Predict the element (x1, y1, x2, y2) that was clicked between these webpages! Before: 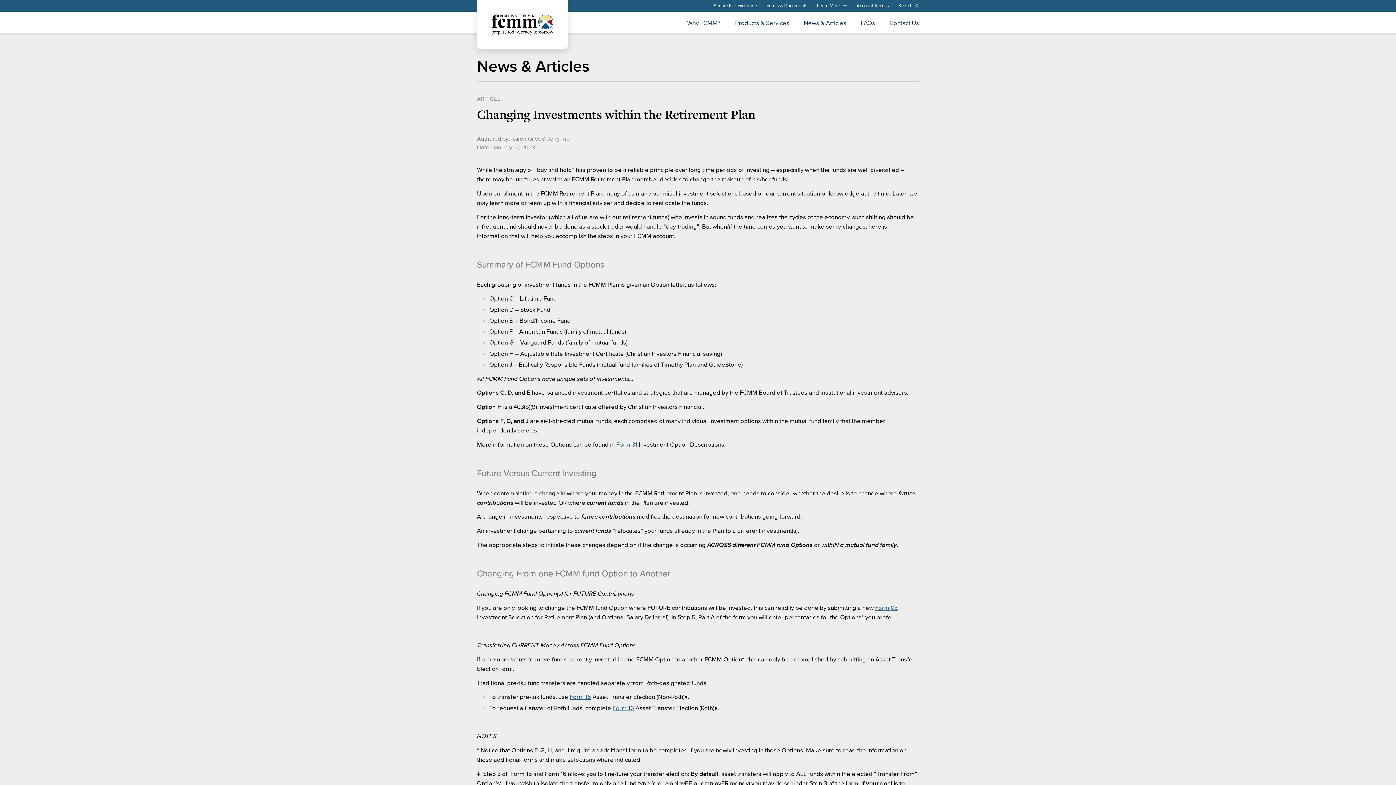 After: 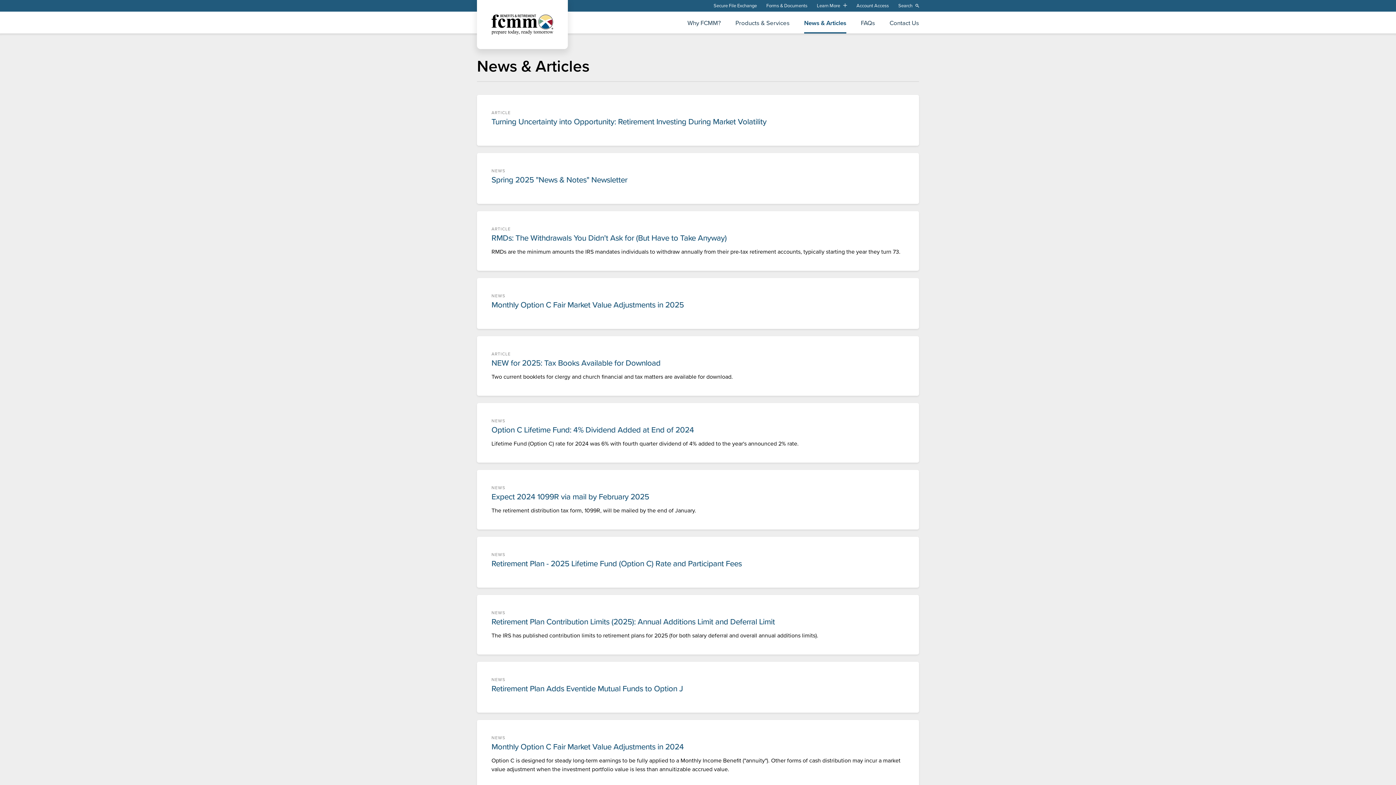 Action: bbox: (804, 20, 846, 33) label: News & Articles